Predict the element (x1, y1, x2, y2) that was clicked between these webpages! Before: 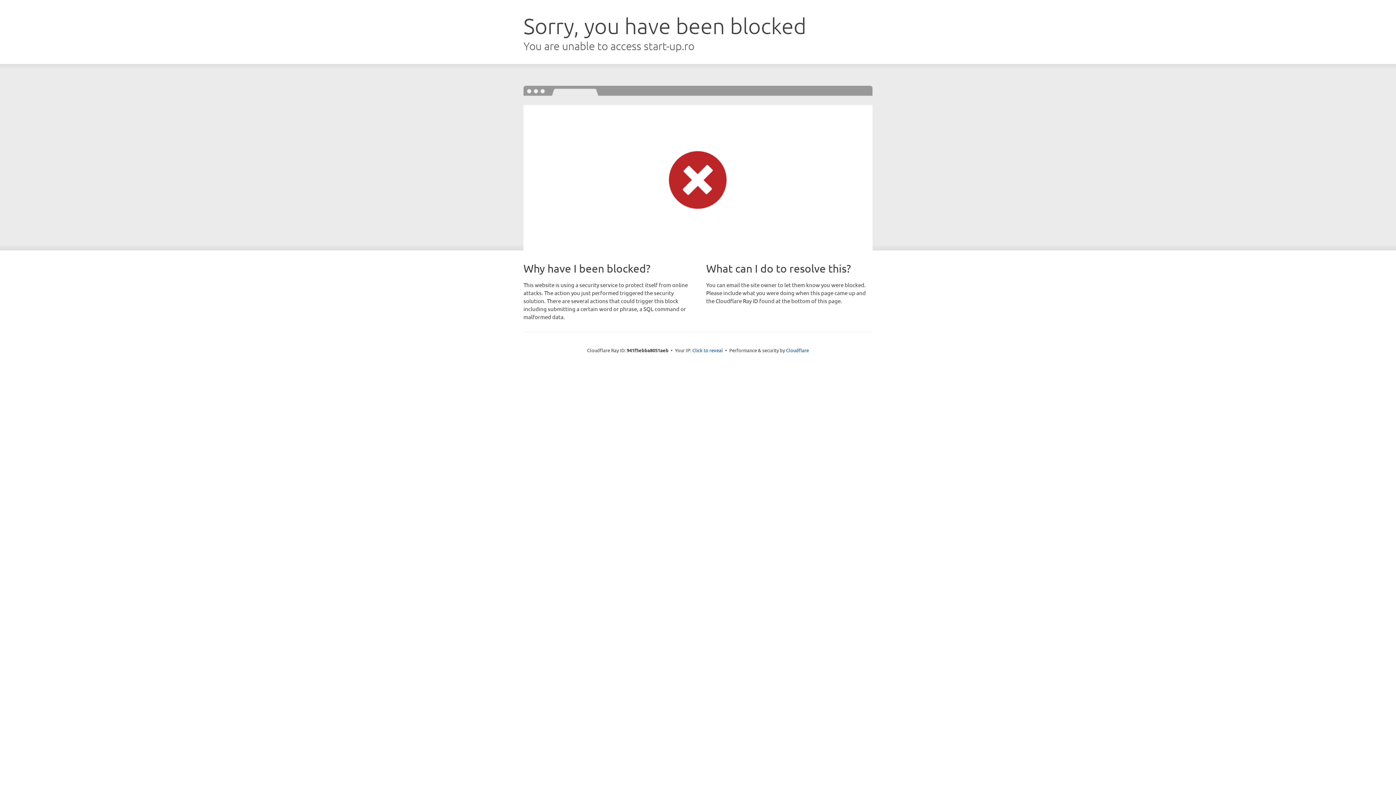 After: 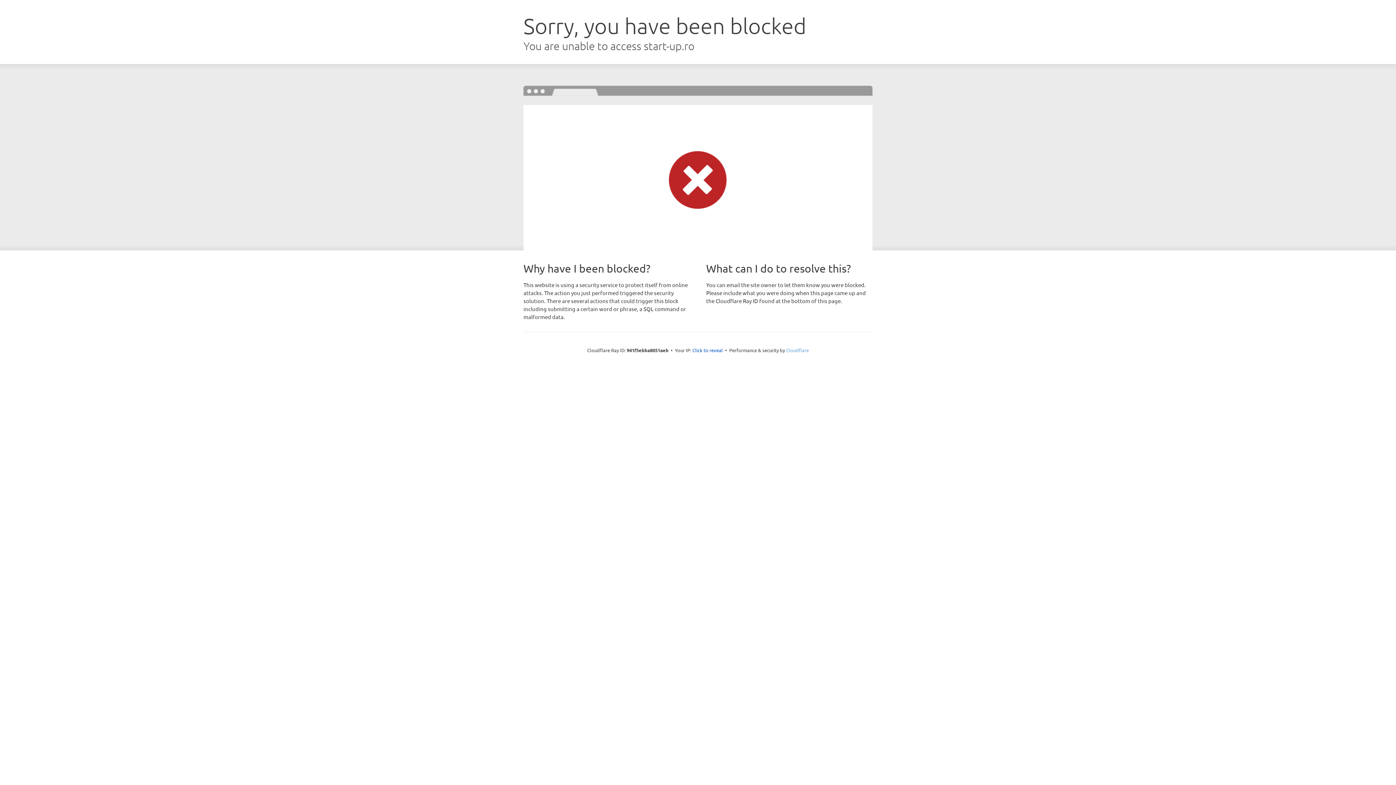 Action: bbox: (786, 347, 809, 353) label: Cloudflare